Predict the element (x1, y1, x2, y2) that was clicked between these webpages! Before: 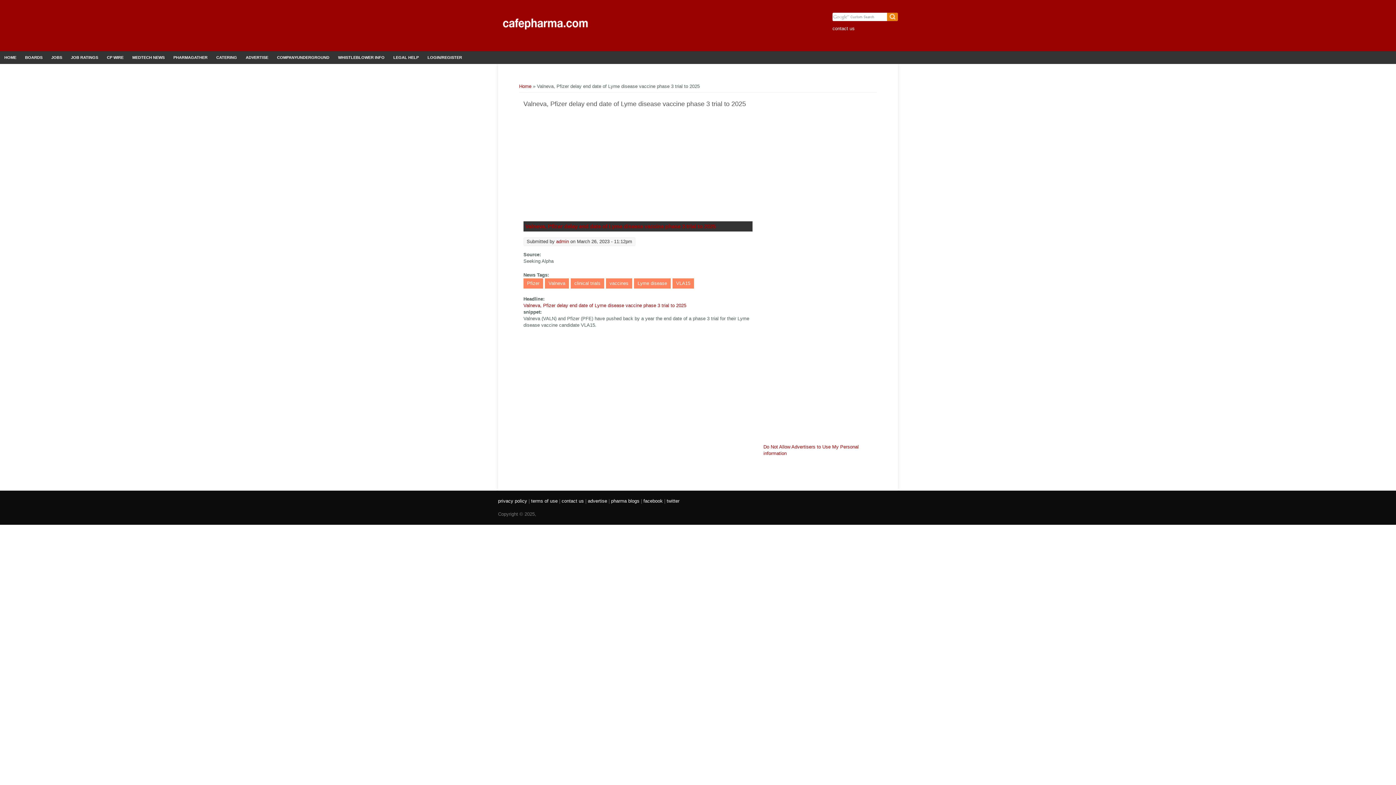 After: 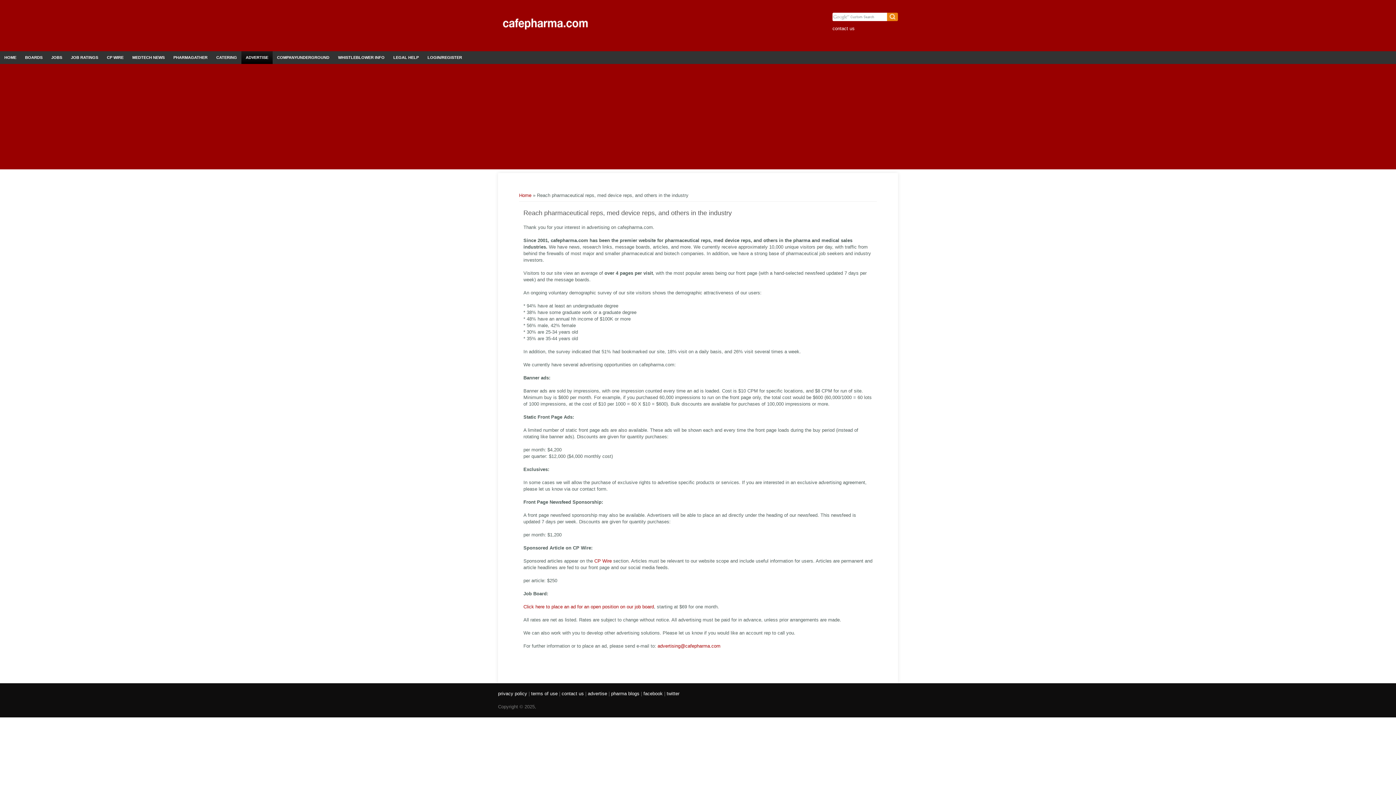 Action: bbox: (588, 498, 607, 503) label: advertise